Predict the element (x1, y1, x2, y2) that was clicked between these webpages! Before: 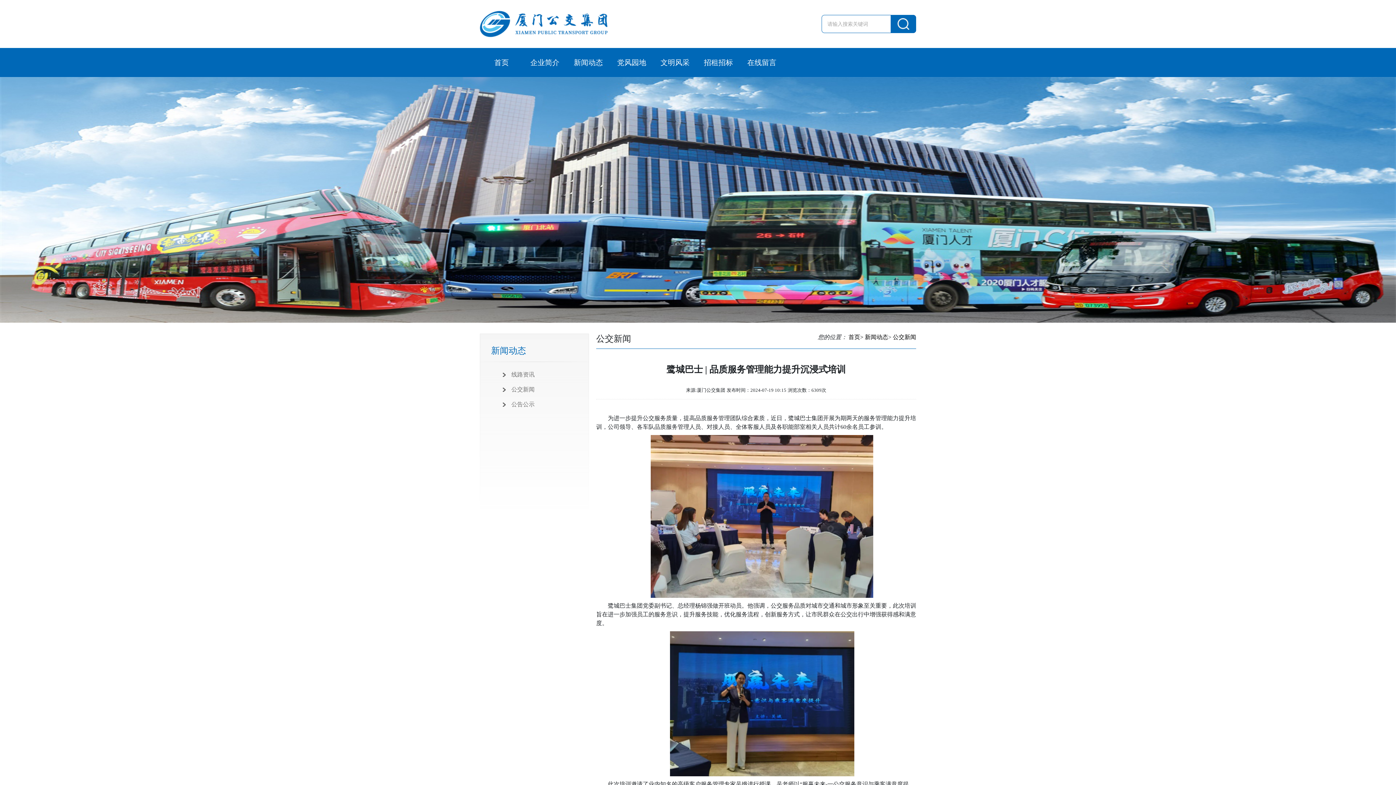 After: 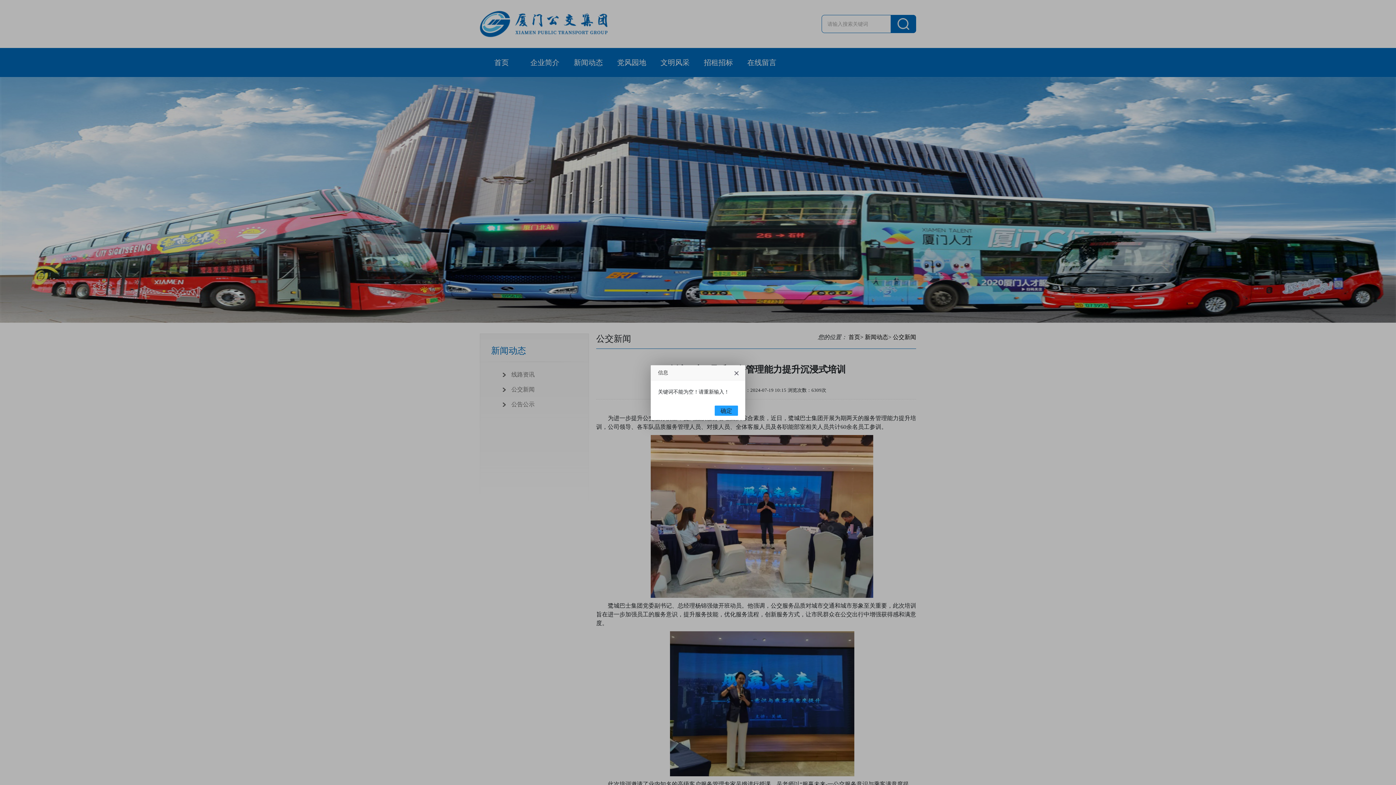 Action: bbox: (890, 14, 916, 33)